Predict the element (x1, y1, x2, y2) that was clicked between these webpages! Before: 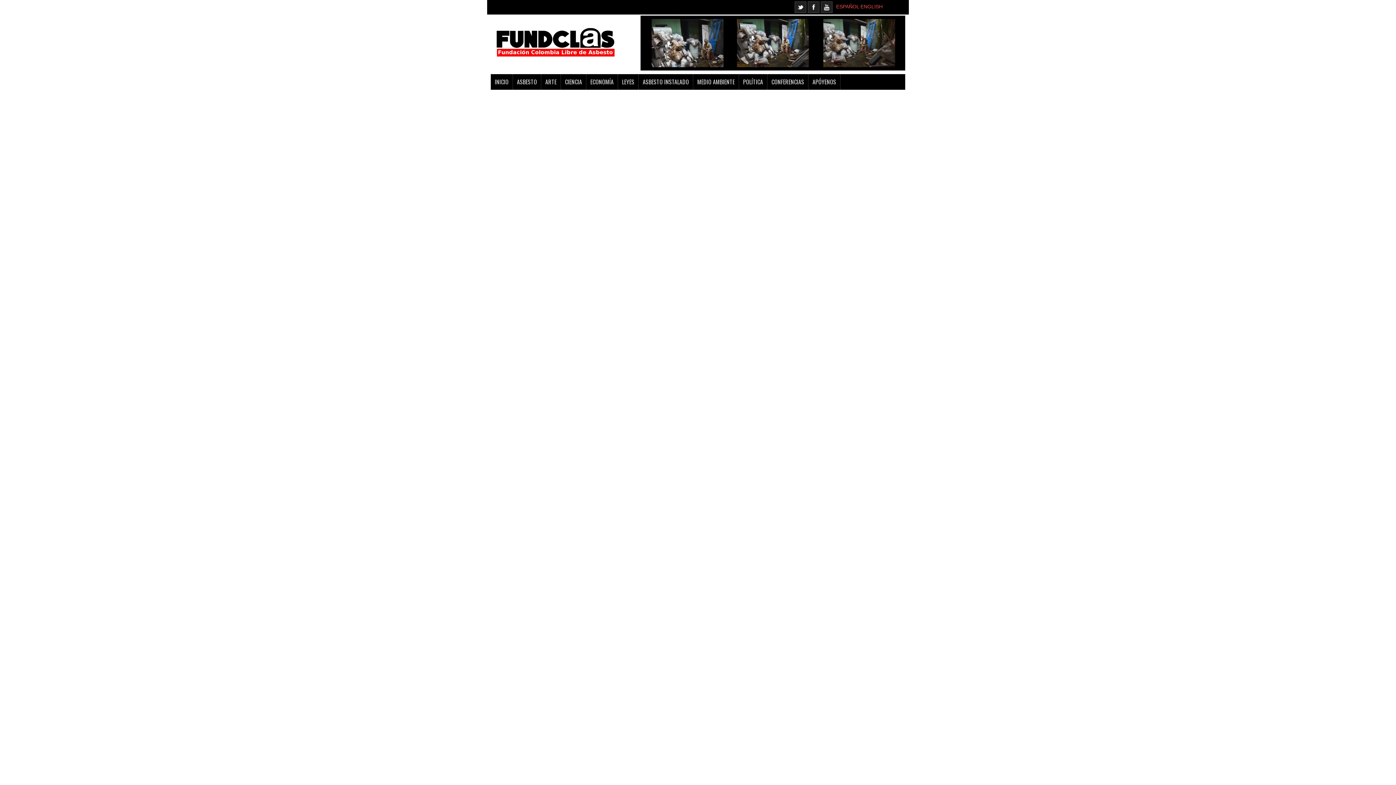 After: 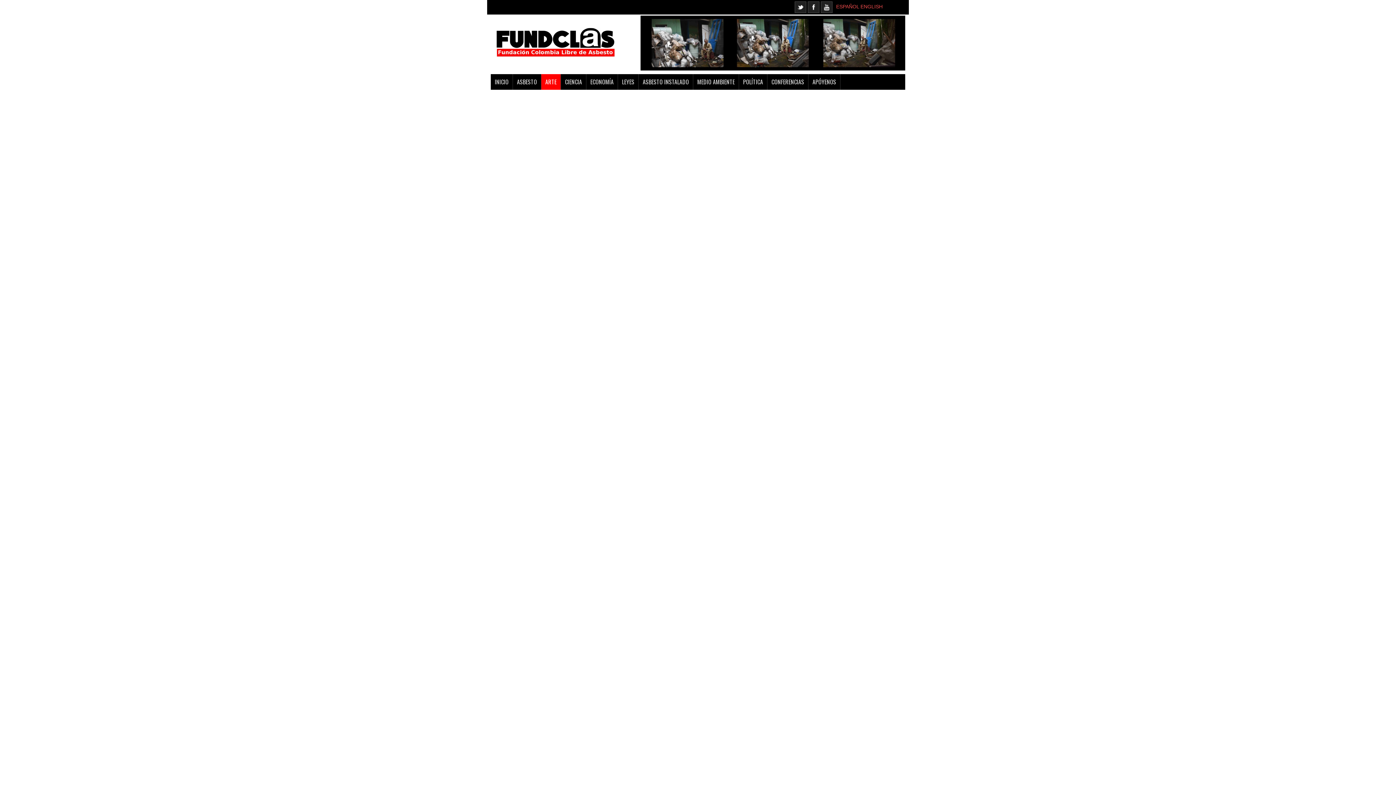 Action: bbox: (541, 74, 561, 89) label: ARTE